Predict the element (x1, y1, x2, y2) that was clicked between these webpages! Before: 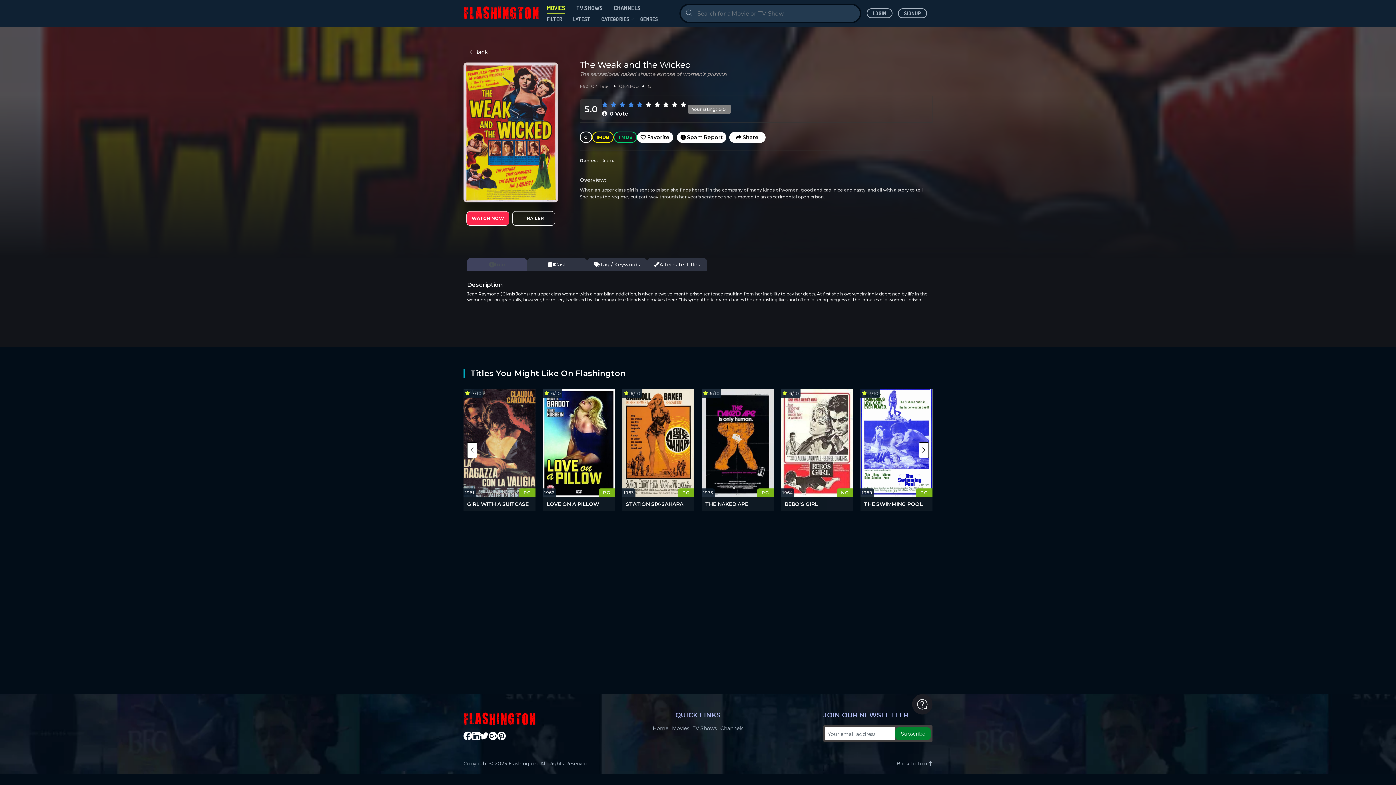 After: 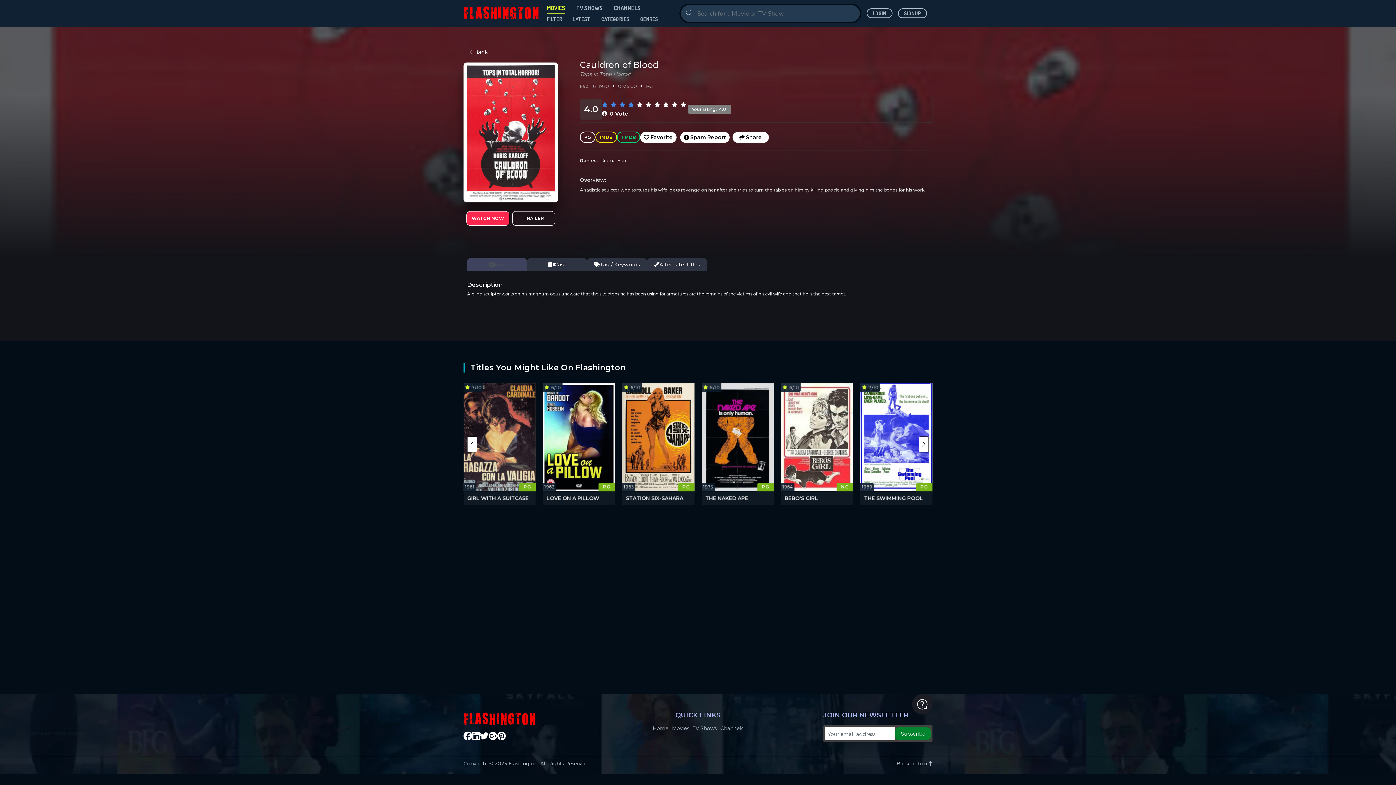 Action: bbox: (543, 389, 615, 497)